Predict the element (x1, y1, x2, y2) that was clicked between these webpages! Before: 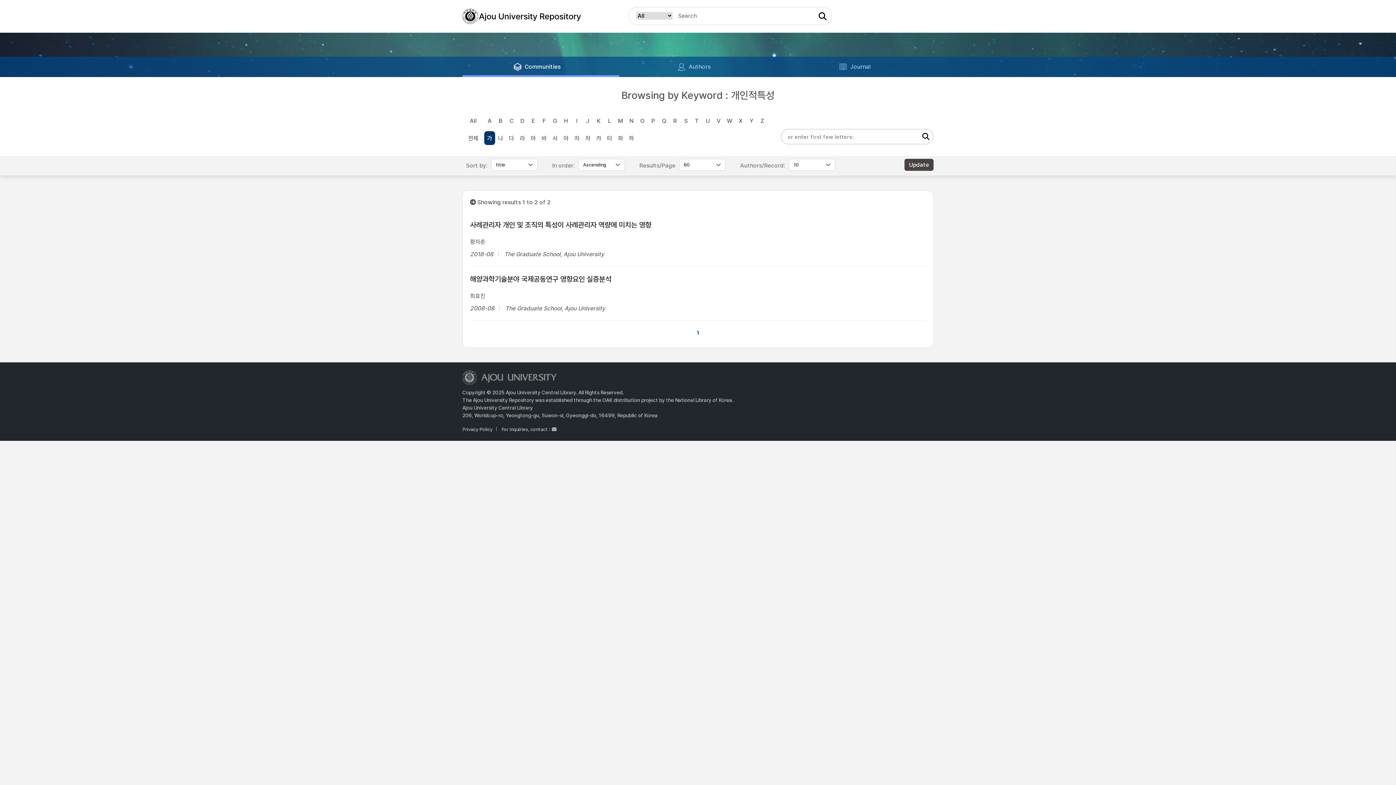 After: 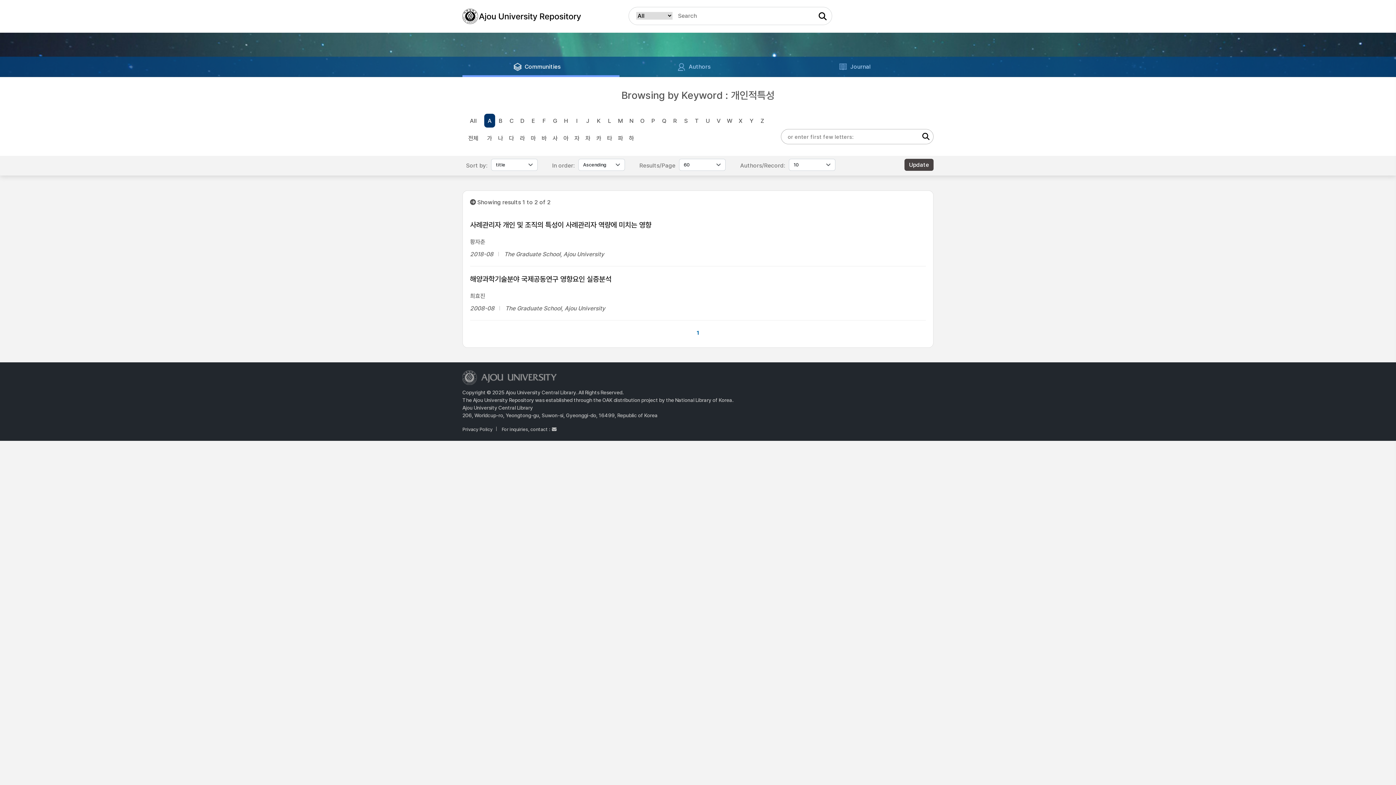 Action: label: A bbox: (484, 113, 495, 127)